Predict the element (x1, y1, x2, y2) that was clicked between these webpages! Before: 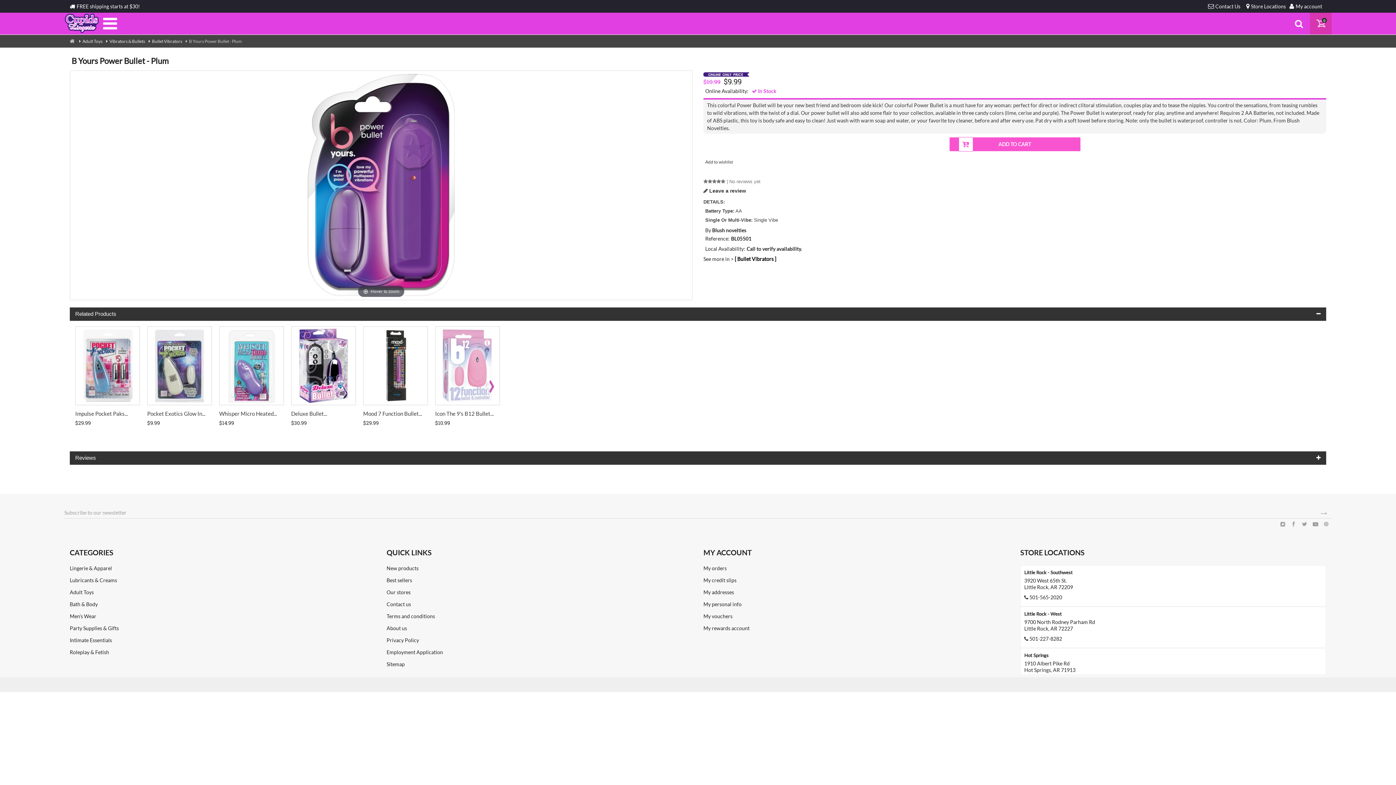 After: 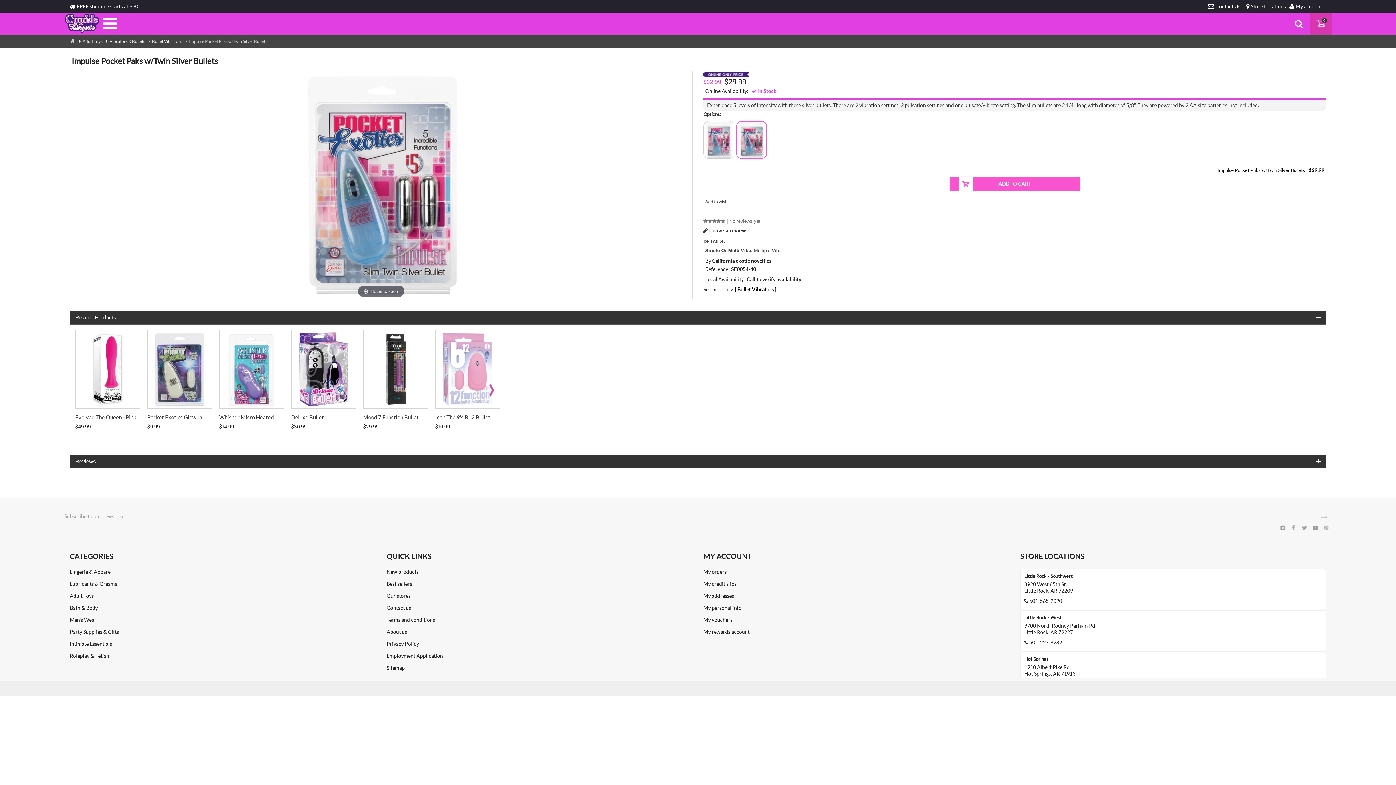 Action: bbox: (75, 326, 140, 405)